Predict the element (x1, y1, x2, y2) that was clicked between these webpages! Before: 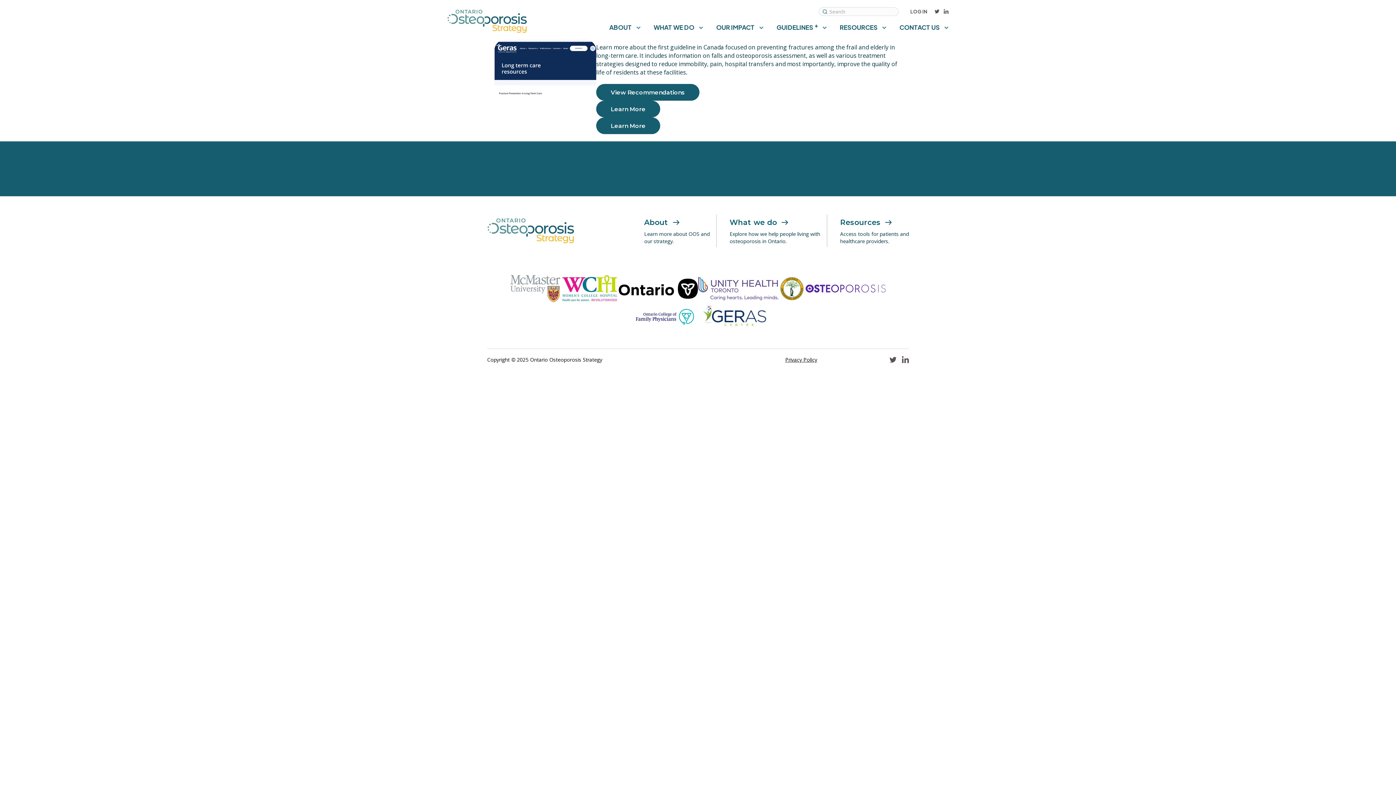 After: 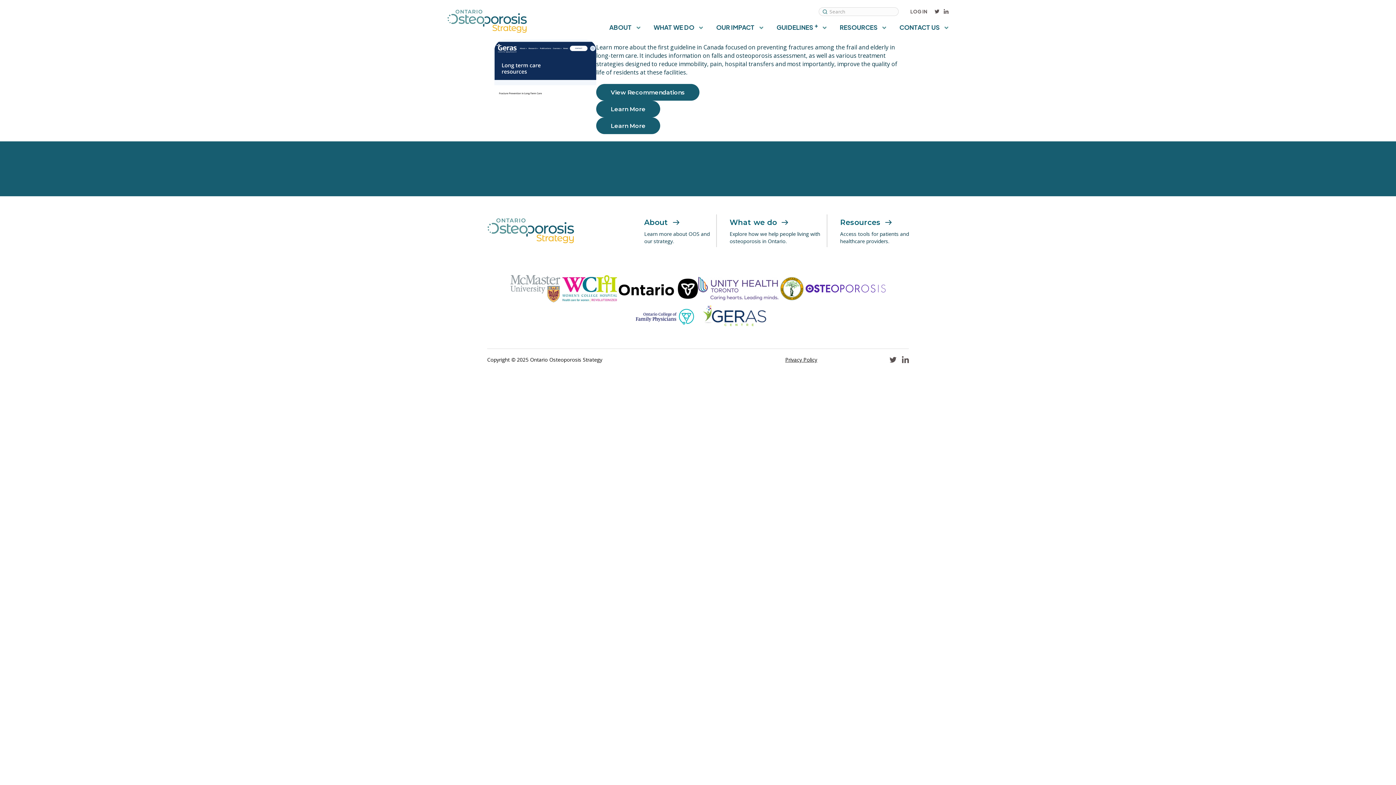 Action: bbox: (778, 274, 805, 302) label: This will open a new window or tab